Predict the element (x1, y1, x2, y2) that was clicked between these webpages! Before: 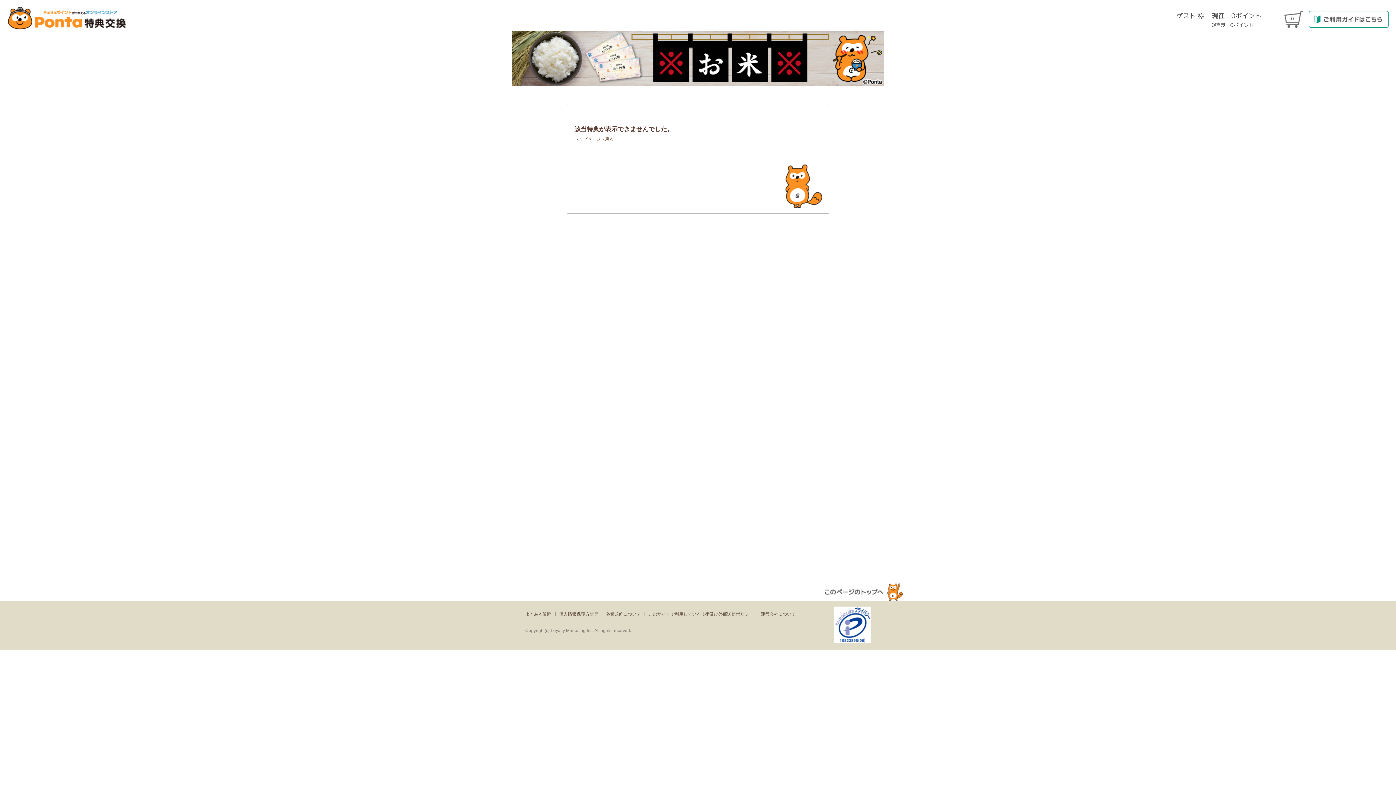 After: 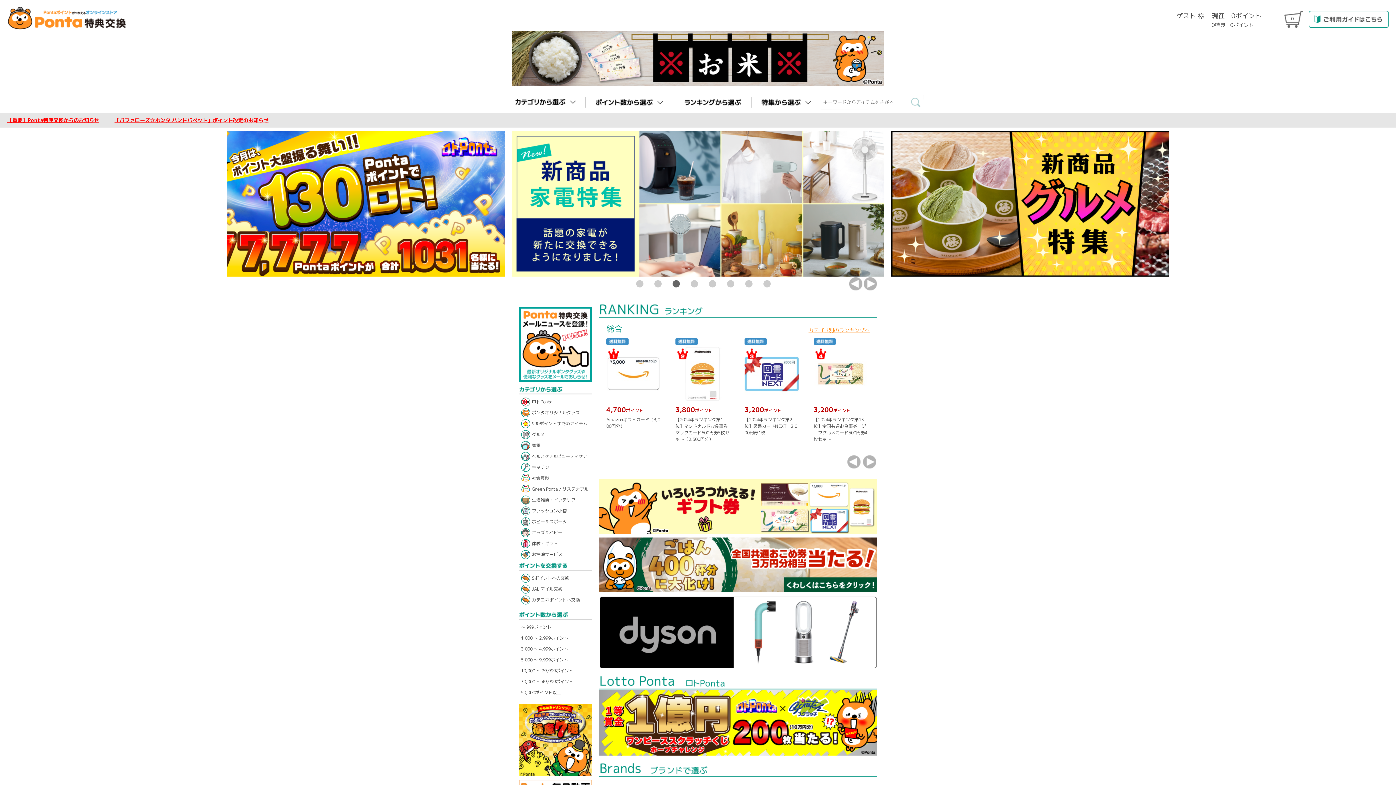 Action: bbox: (7, 15, 126, 20)